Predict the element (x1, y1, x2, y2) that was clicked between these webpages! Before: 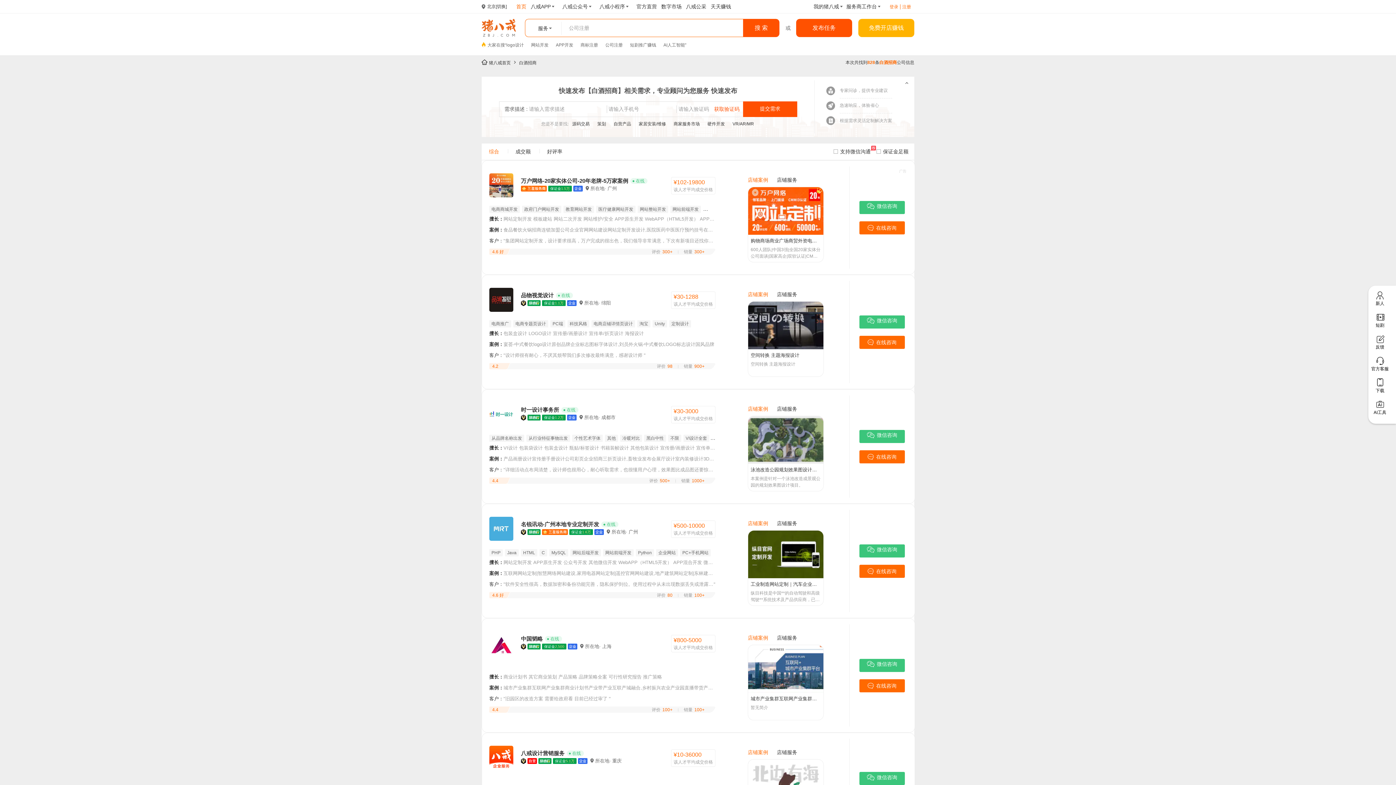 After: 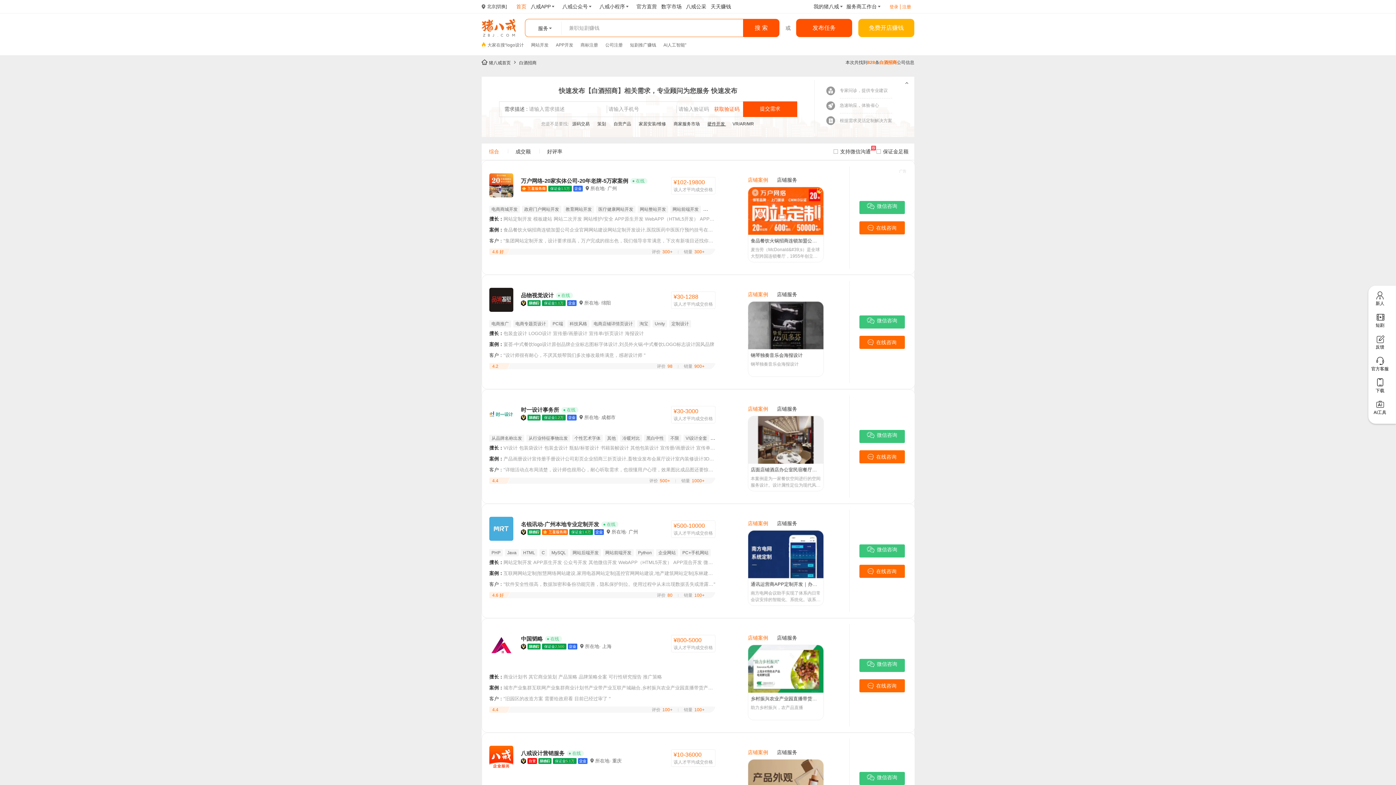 Action: label: 硬件开发  bbox: (707, 121, 726, 126)